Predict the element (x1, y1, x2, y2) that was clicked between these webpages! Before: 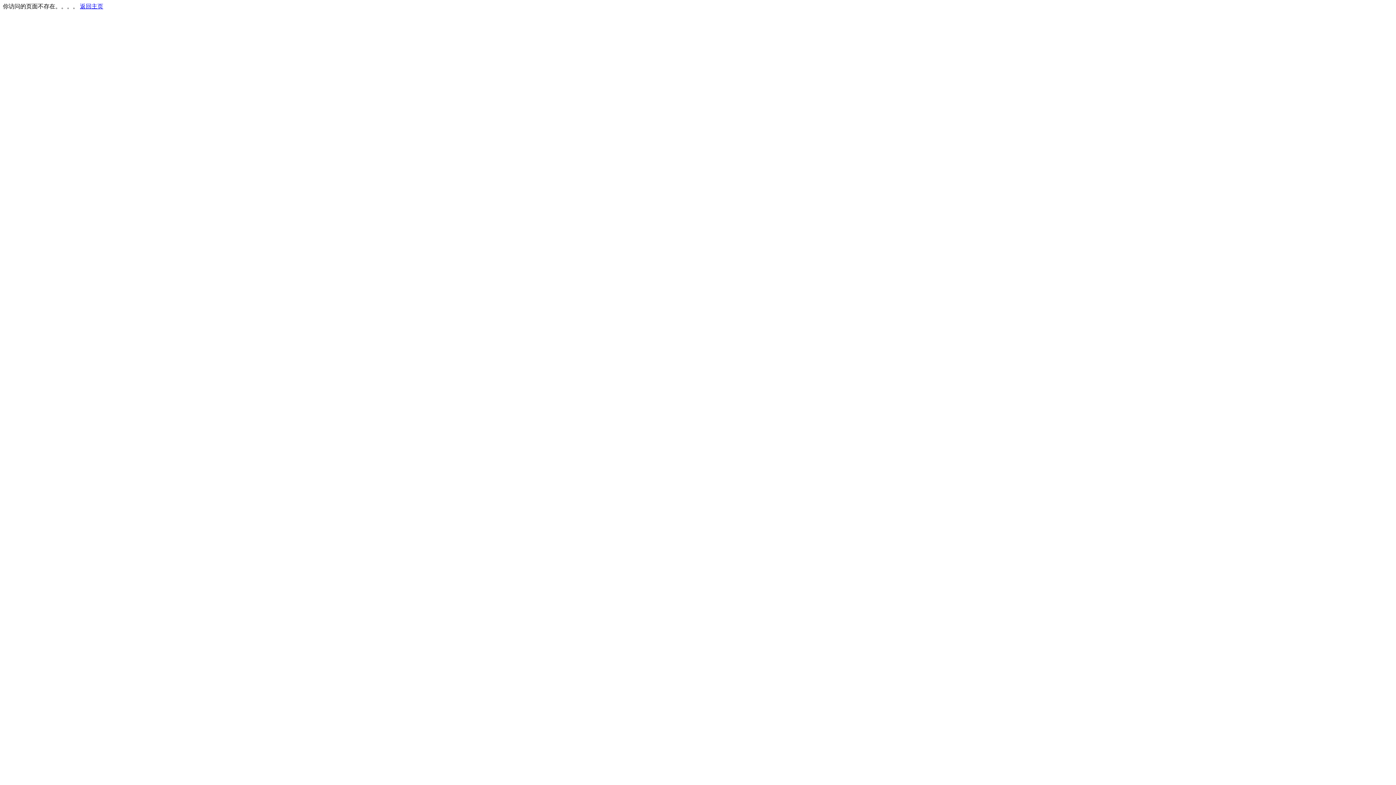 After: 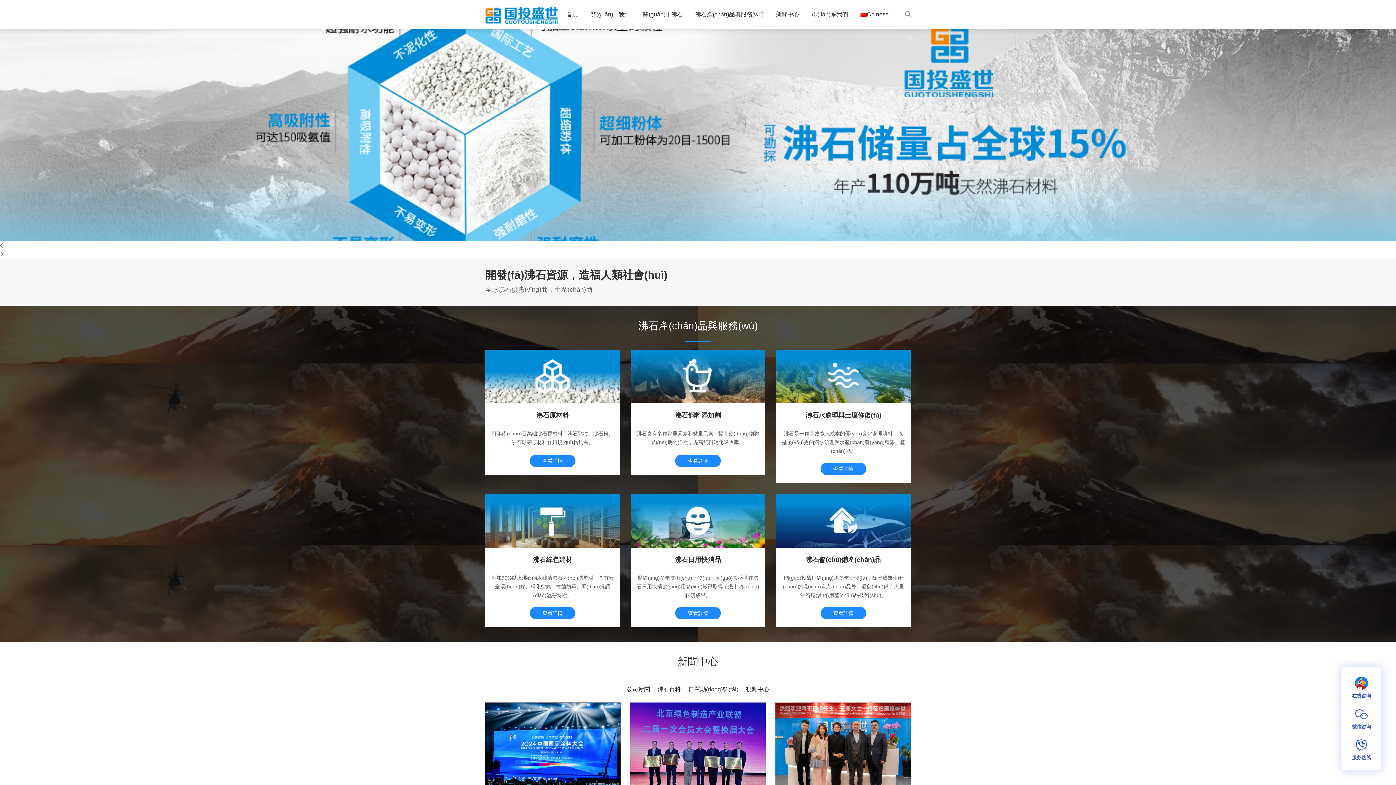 Action: bbox: (80, 3, 103, 9) label: 返回主页